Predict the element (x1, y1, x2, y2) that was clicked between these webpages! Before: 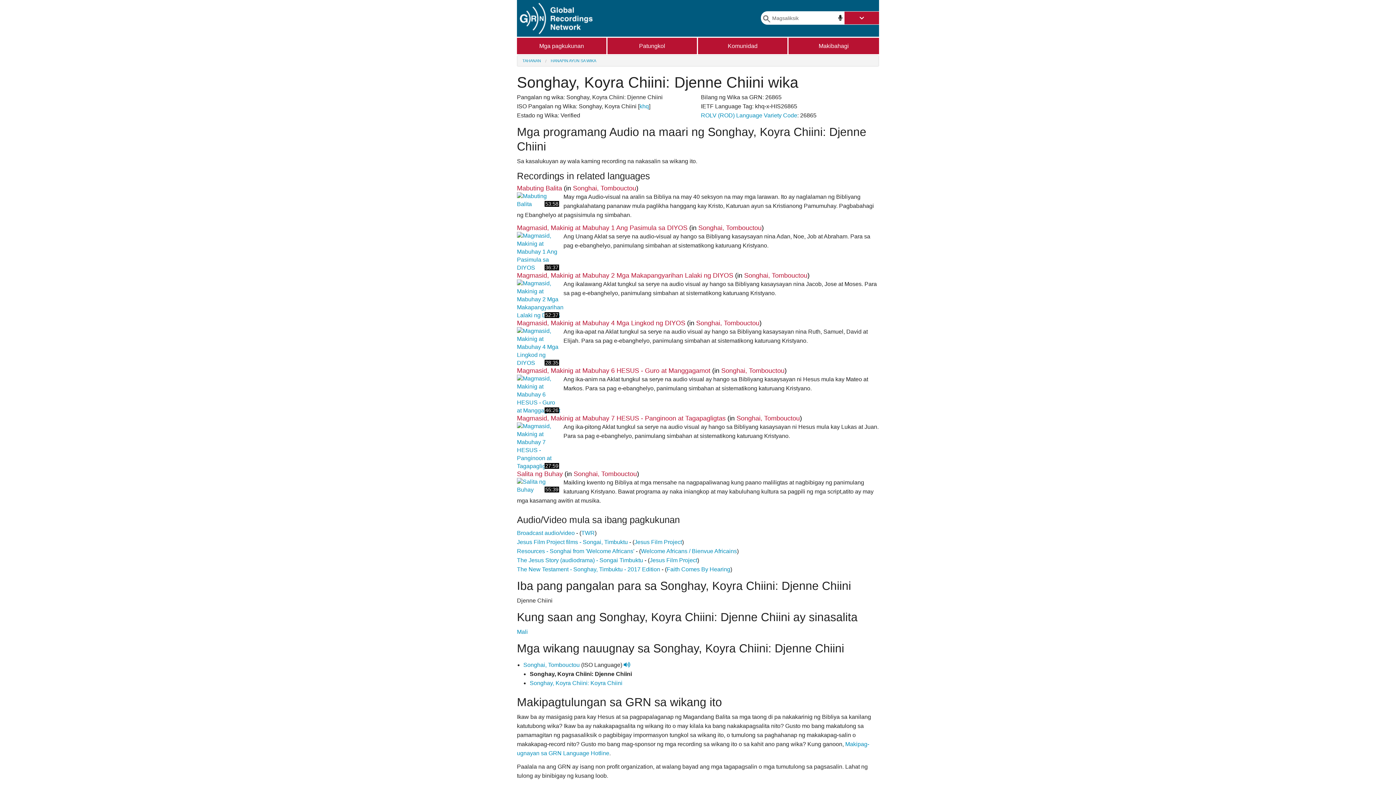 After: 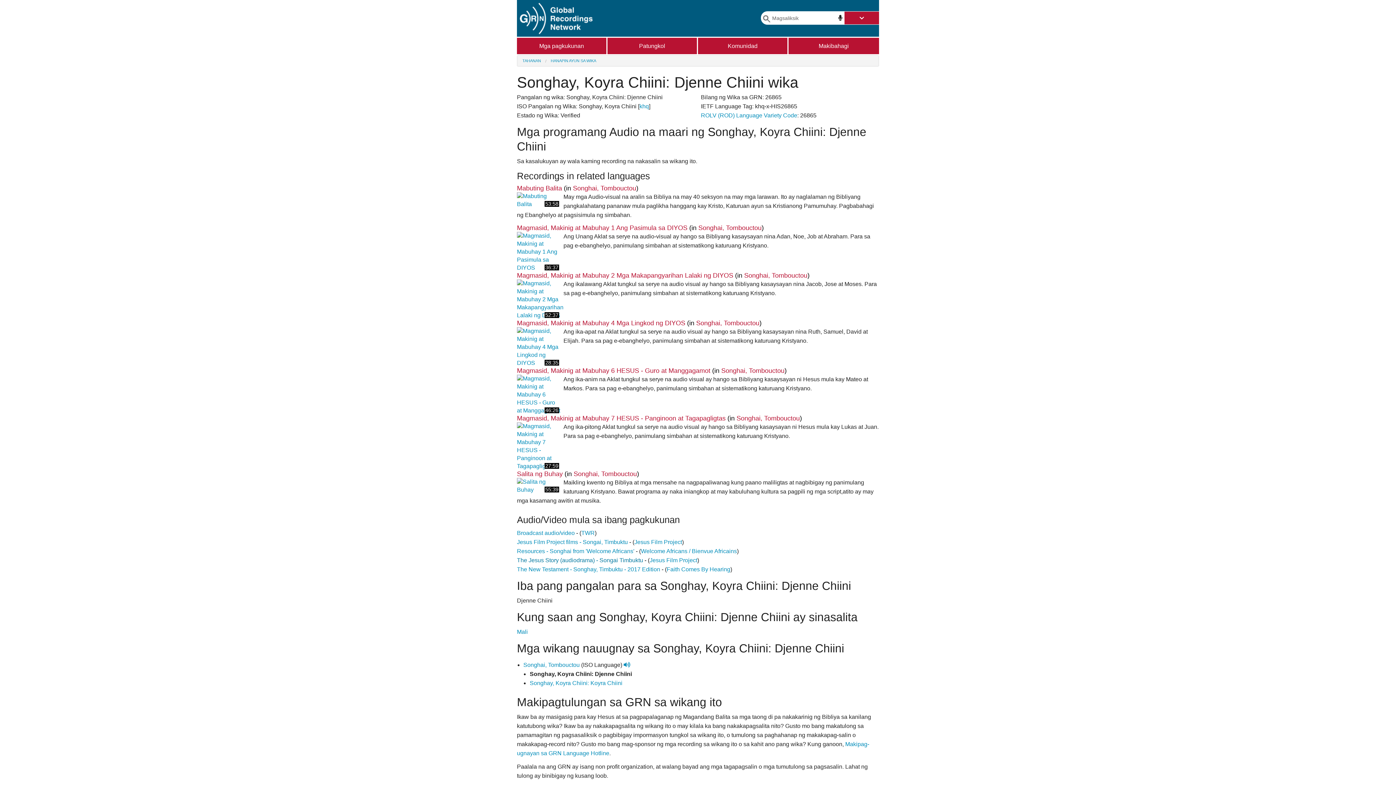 Action: label: The Jesus Story (audiodrama) - Songai Timbuktu bbox: (517, 557, 643, 563)